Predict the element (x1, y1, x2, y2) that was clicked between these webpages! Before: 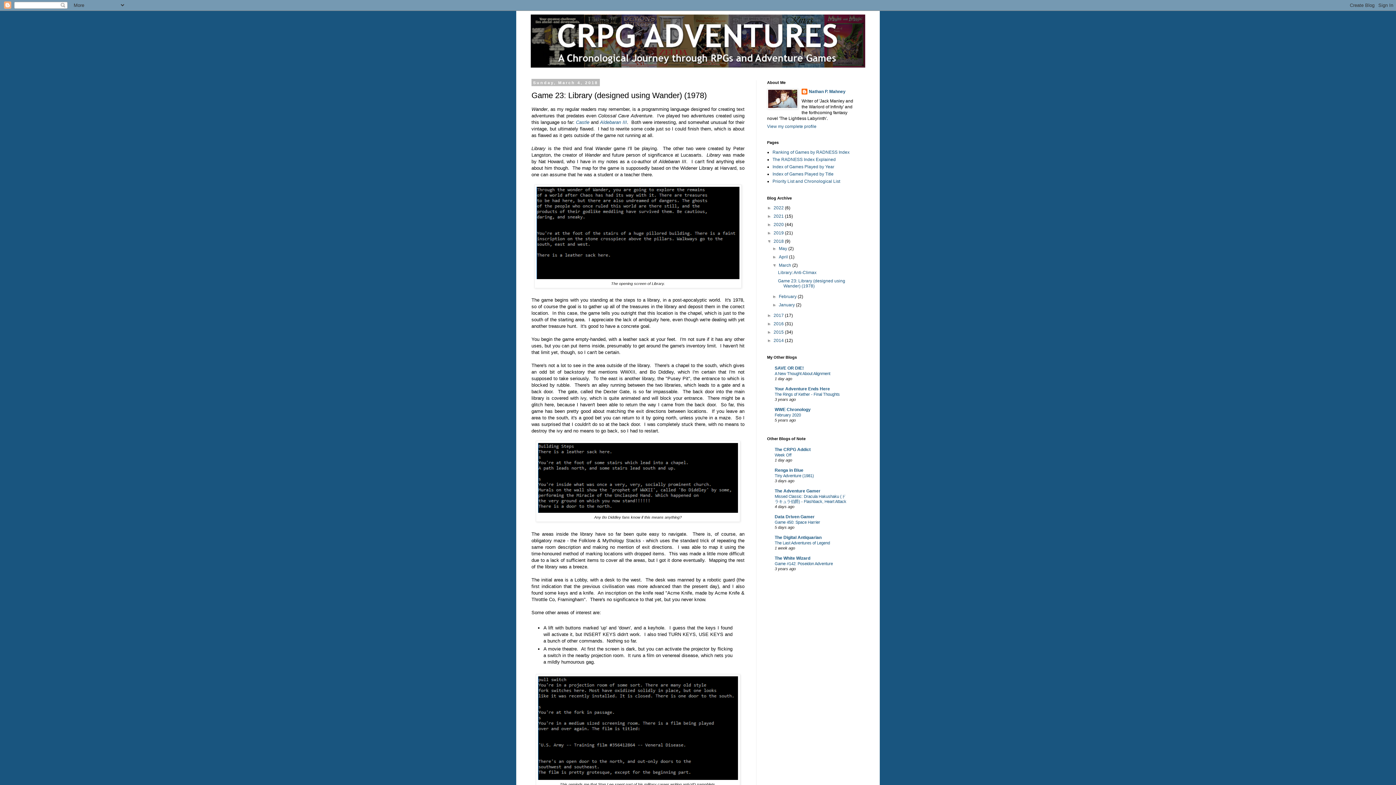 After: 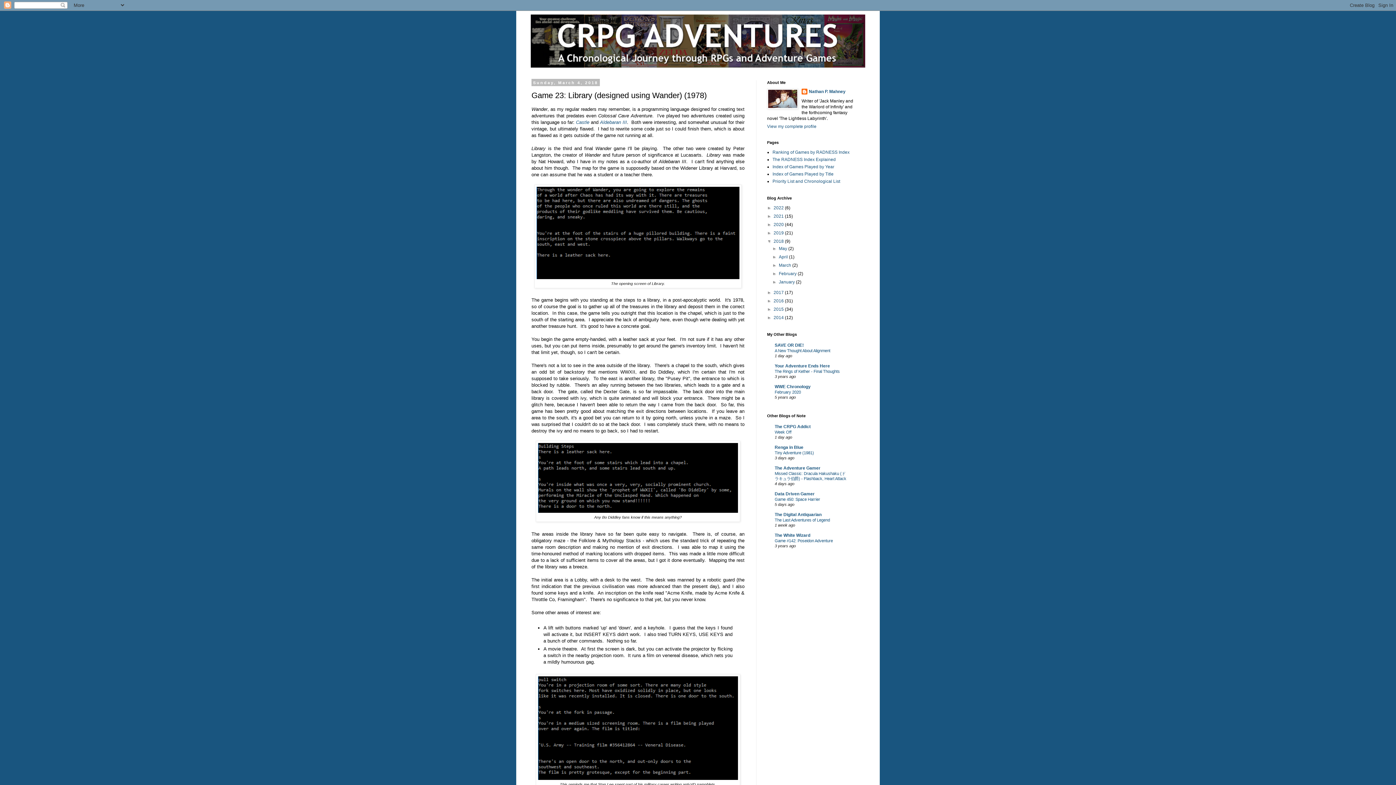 Action: bbox: (772, 262, 779, 268) label: ▼  